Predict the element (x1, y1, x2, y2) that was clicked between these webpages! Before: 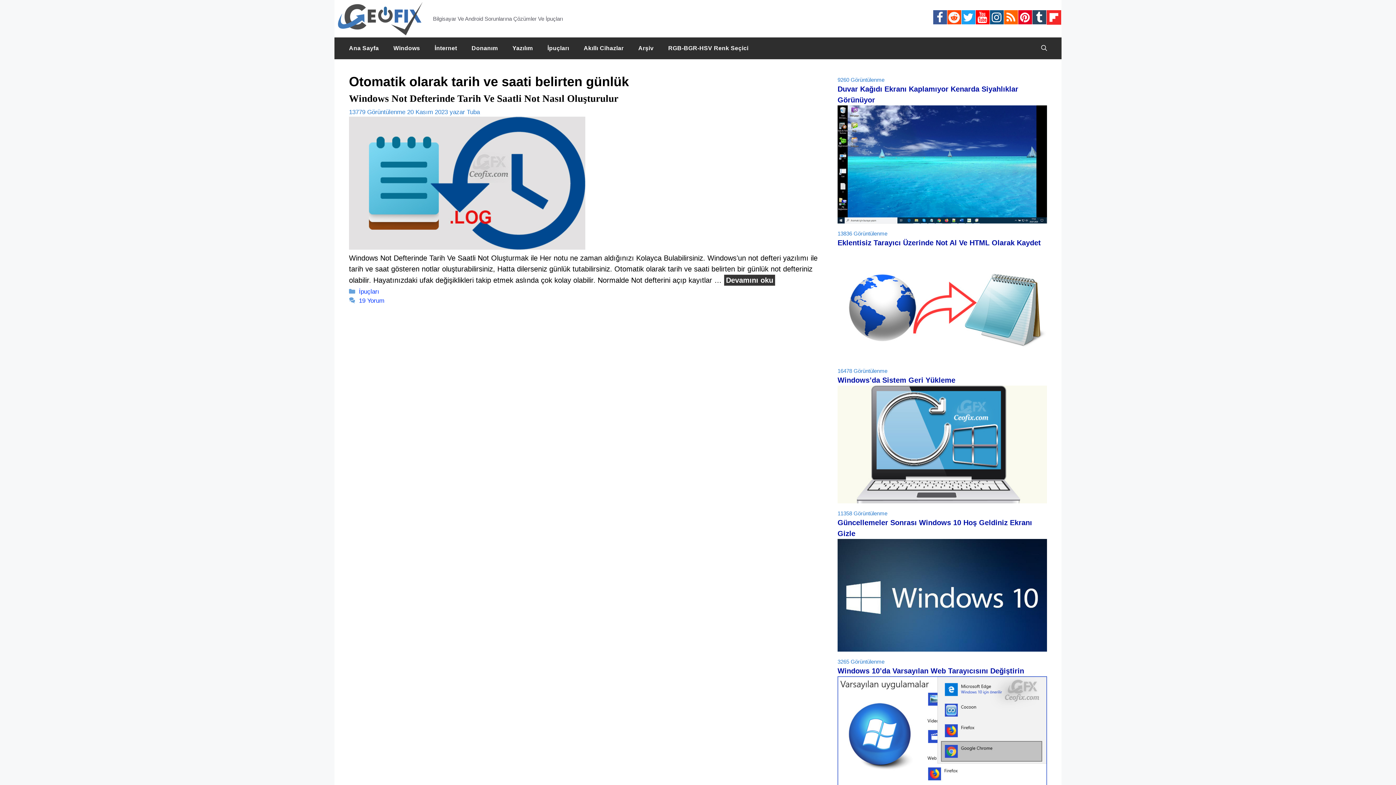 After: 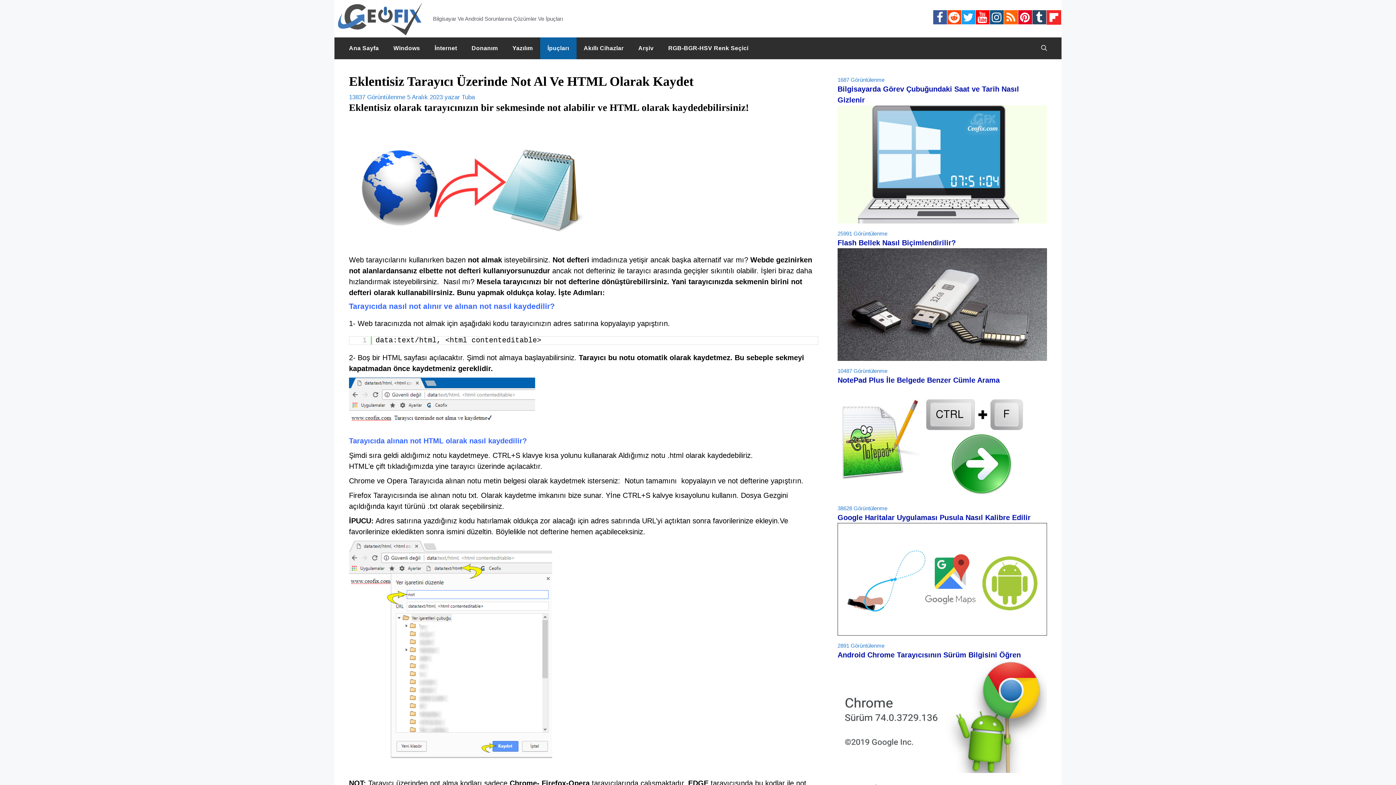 Action: bbox: (837, 354, 1047, 362)